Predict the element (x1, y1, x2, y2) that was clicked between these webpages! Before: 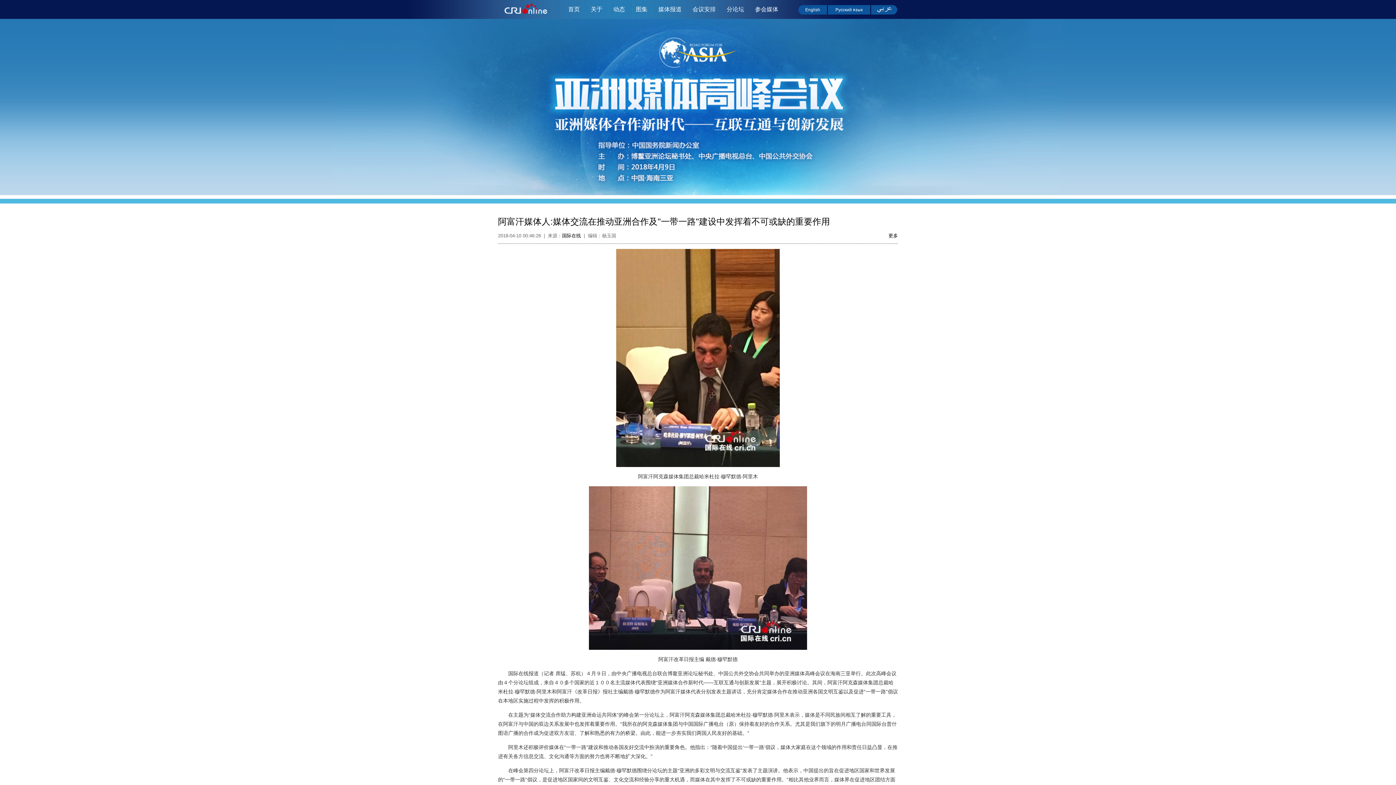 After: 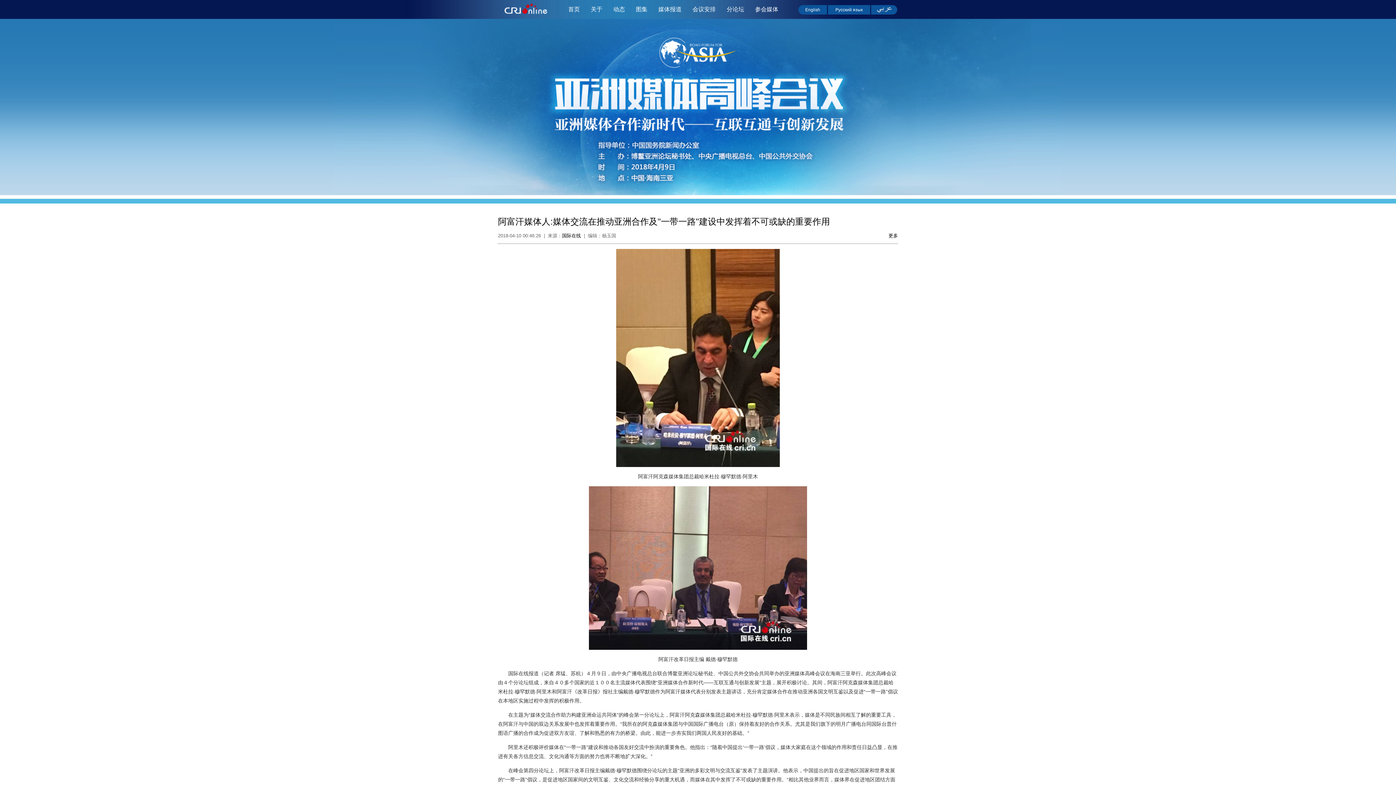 Action: bbox: (871, 5, 897, 14)